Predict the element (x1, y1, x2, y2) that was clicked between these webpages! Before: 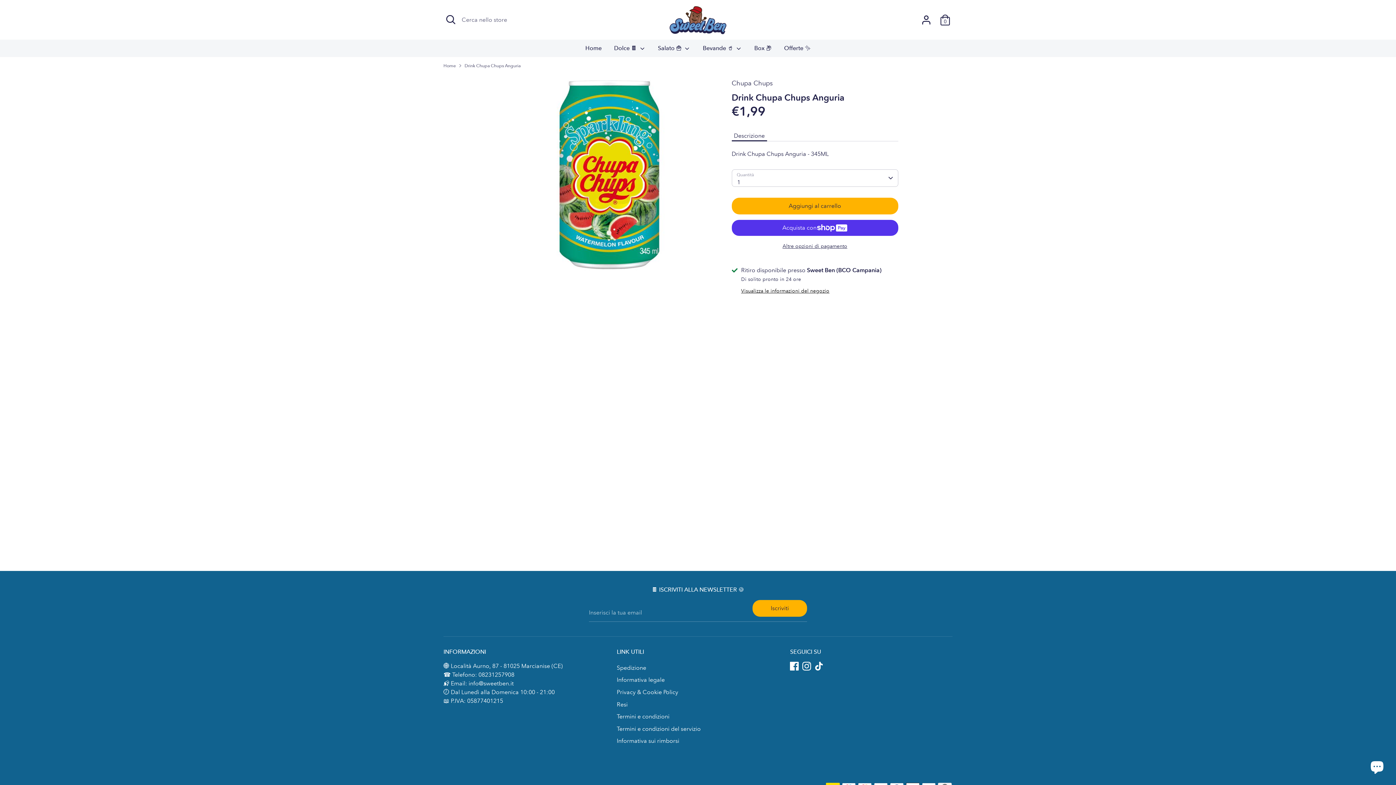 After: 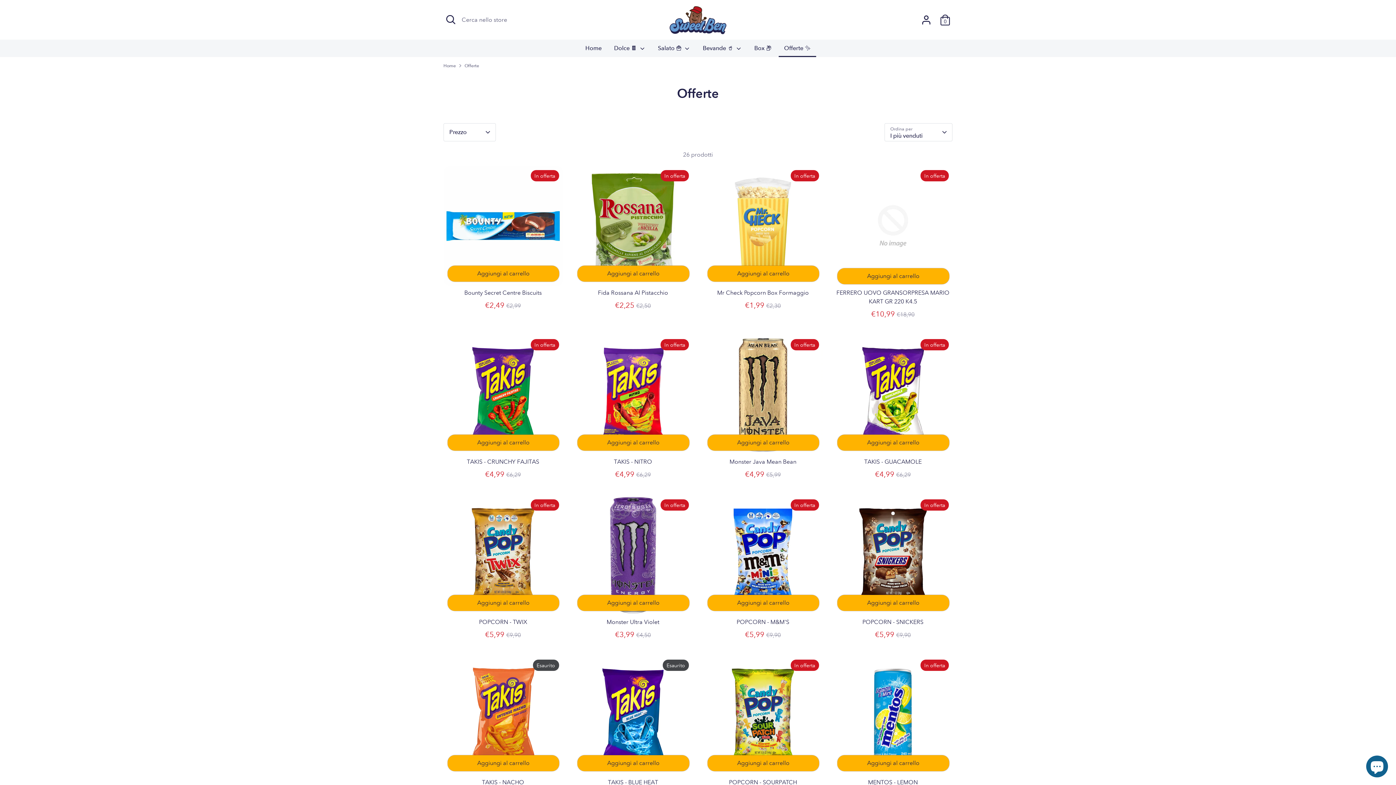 Action: bbox: (778, 44, 816, 57) label: Offerte ✨